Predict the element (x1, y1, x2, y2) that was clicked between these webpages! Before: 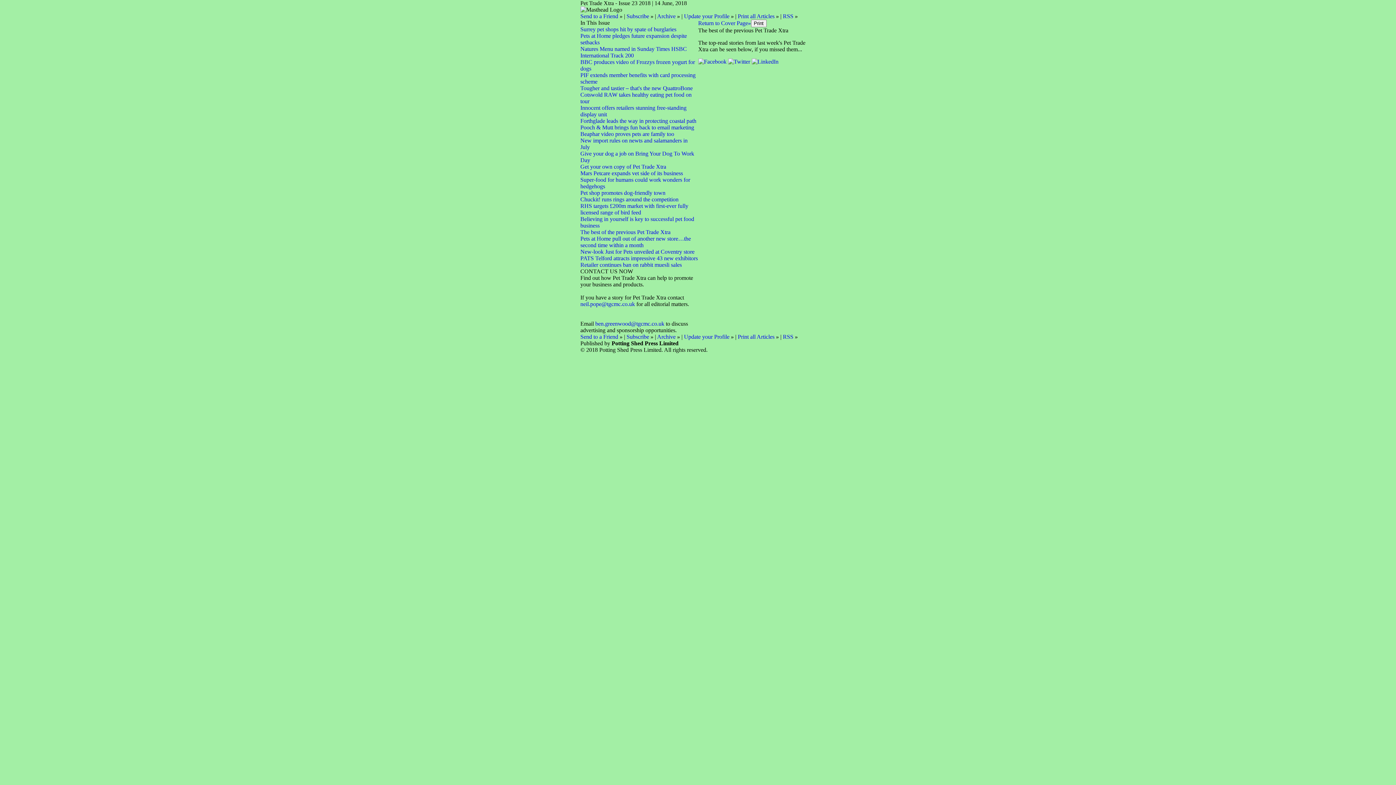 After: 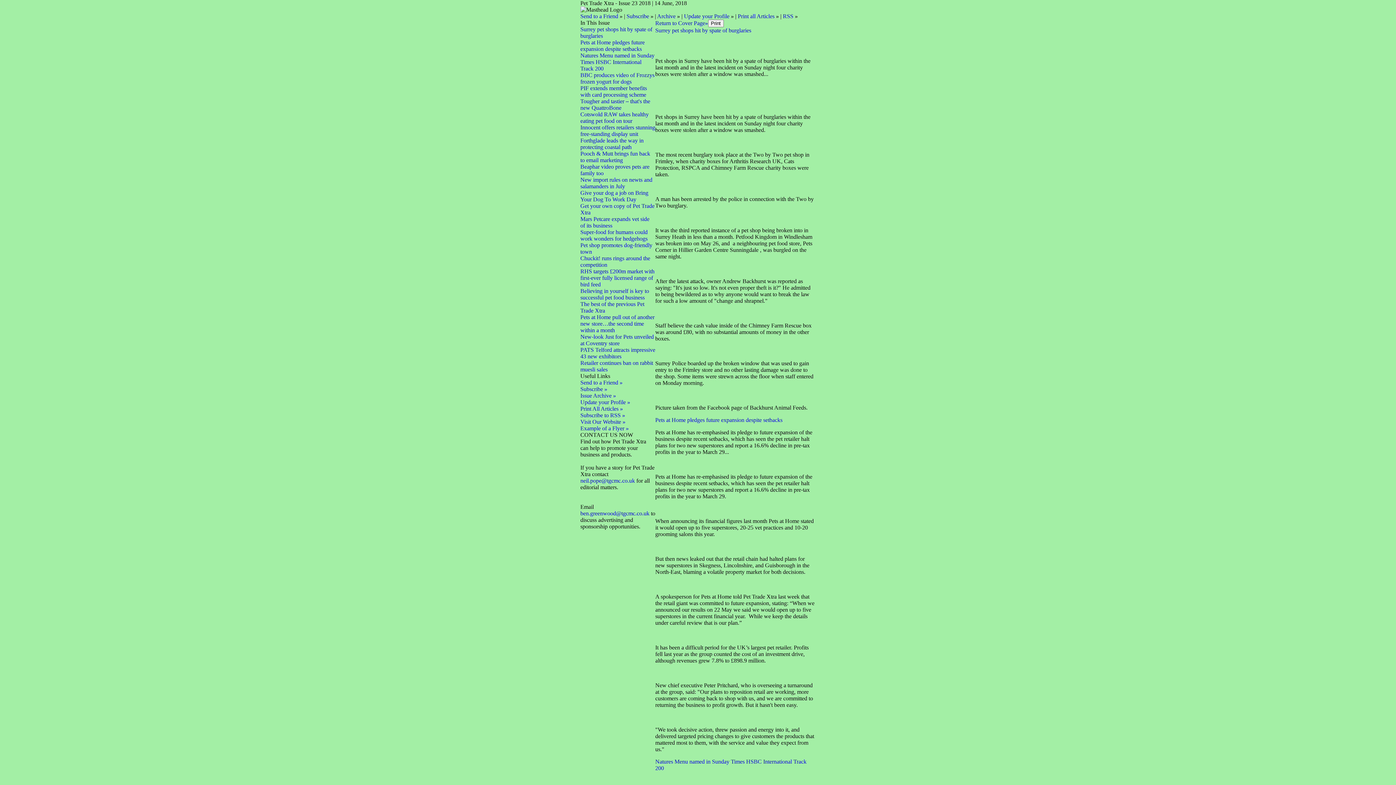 Action: label: Print all Articles bbox: (738, 333, 774, 340)